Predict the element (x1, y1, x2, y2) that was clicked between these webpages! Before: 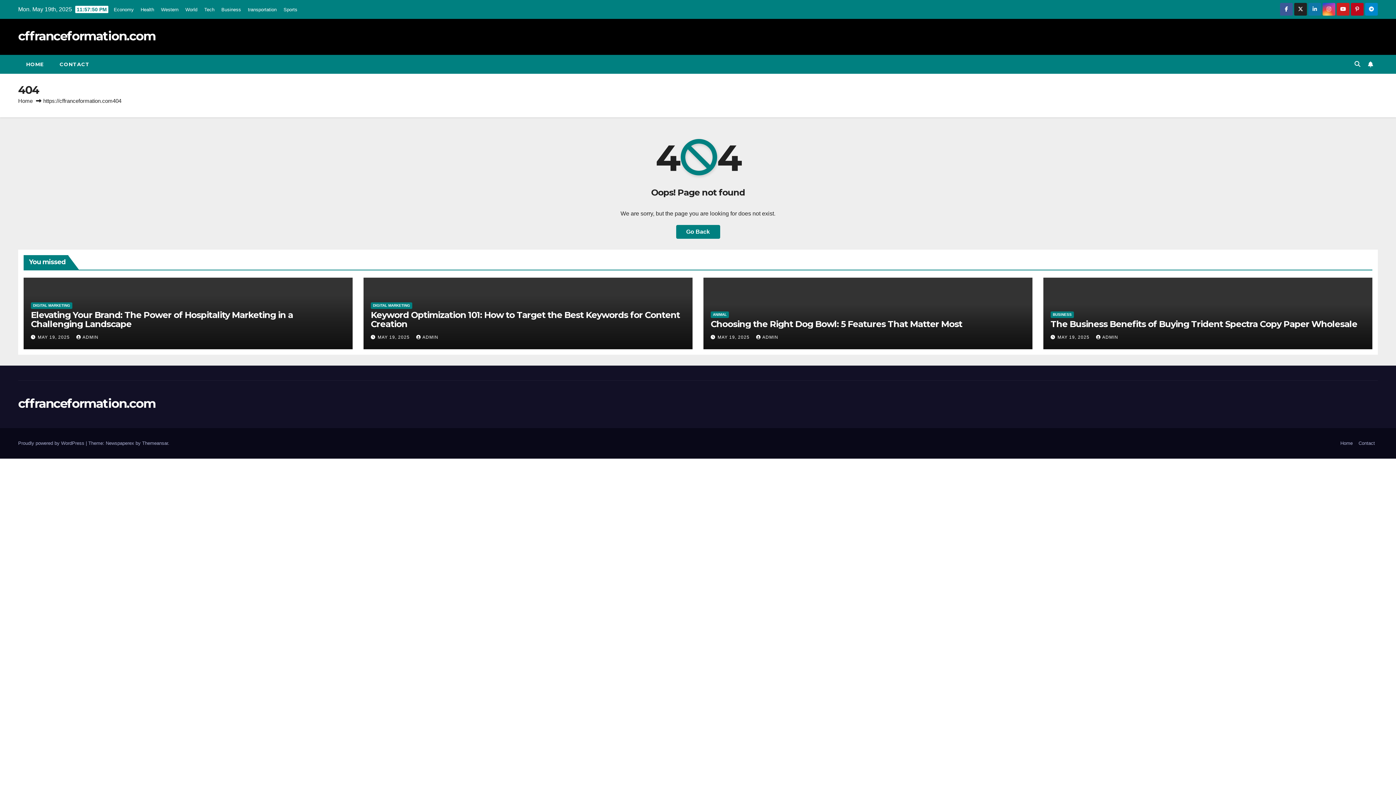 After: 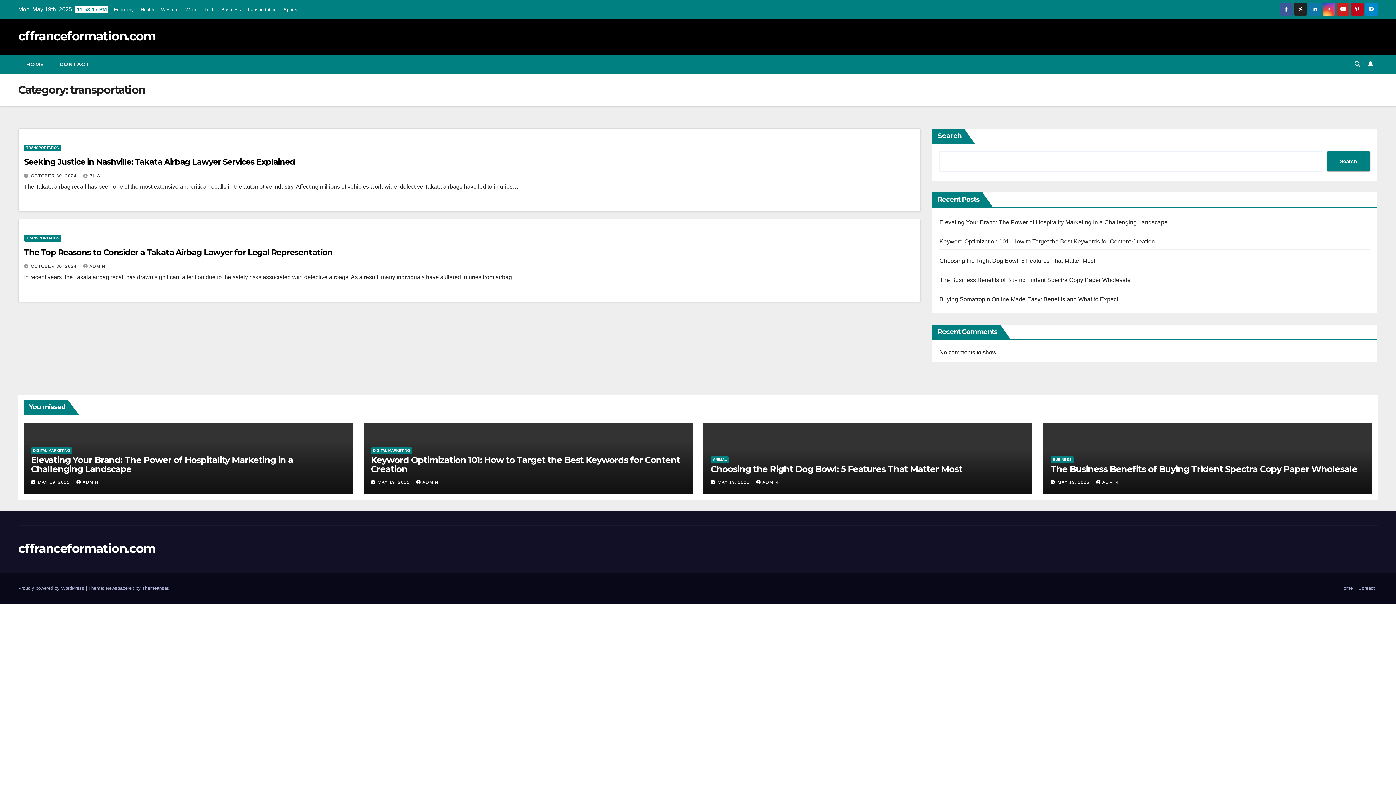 Action: label: transportation bbox: (248, 6, 276, 12)